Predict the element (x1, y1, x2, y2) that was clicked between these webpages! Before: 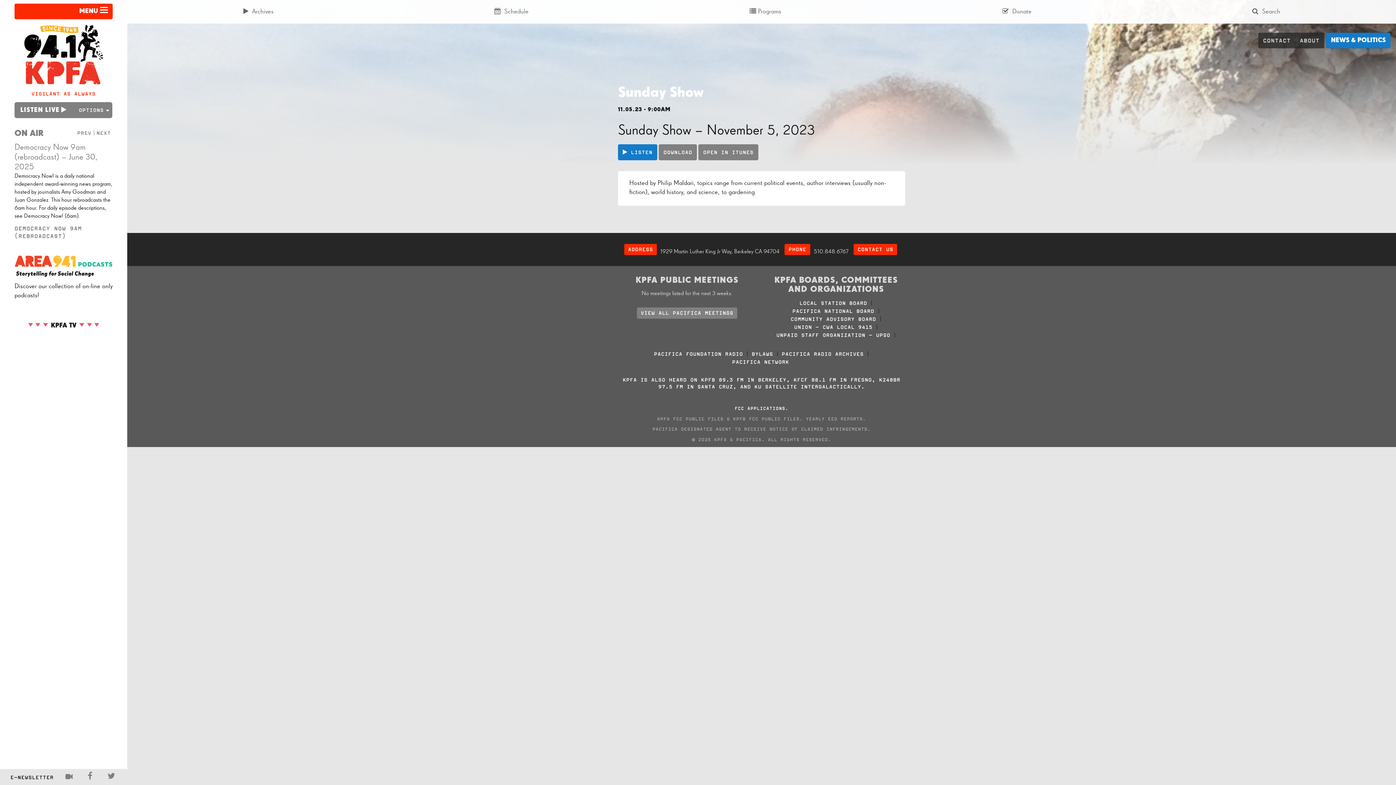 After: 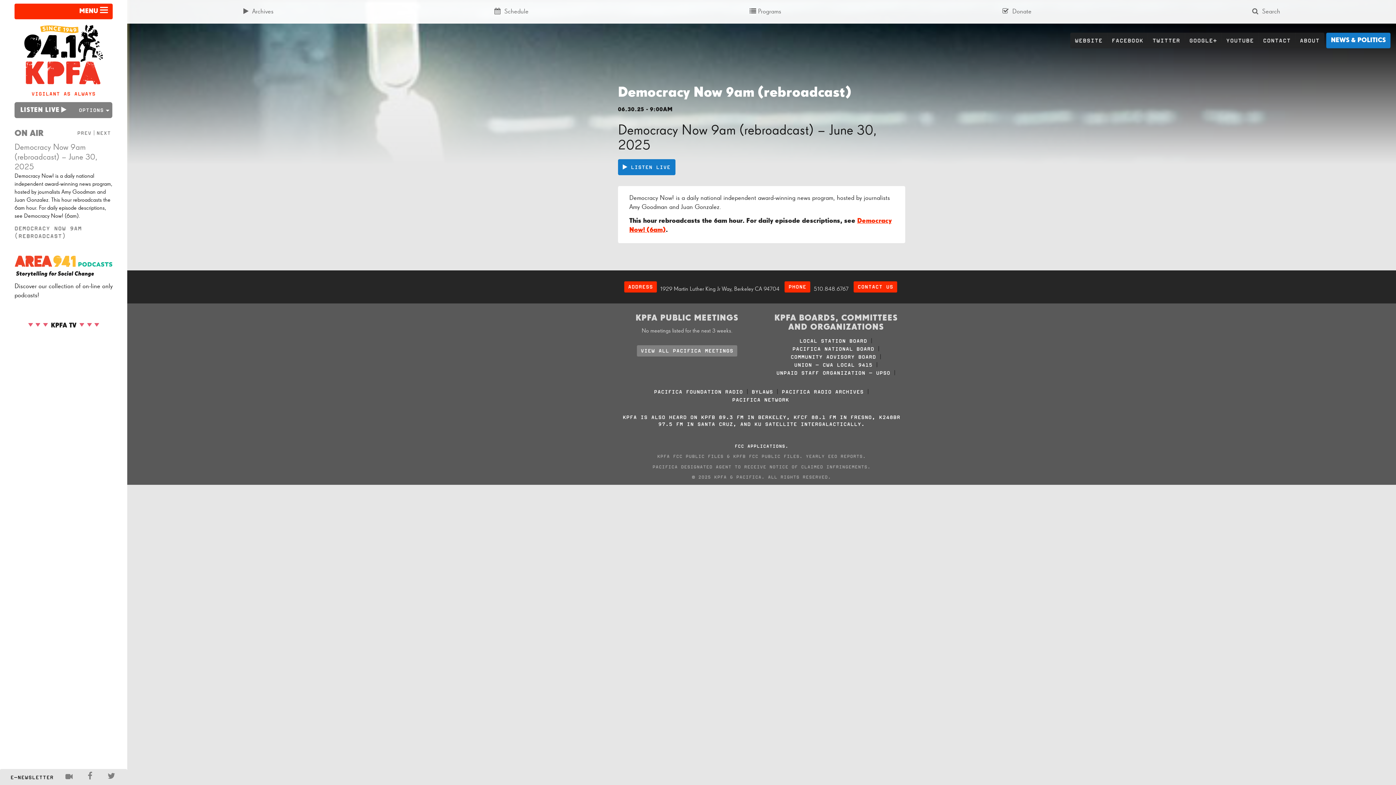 Action: bbox: (14, 143, 97, 171) label: Democracy Now 9am (rebroadcast) – June 30, 2025